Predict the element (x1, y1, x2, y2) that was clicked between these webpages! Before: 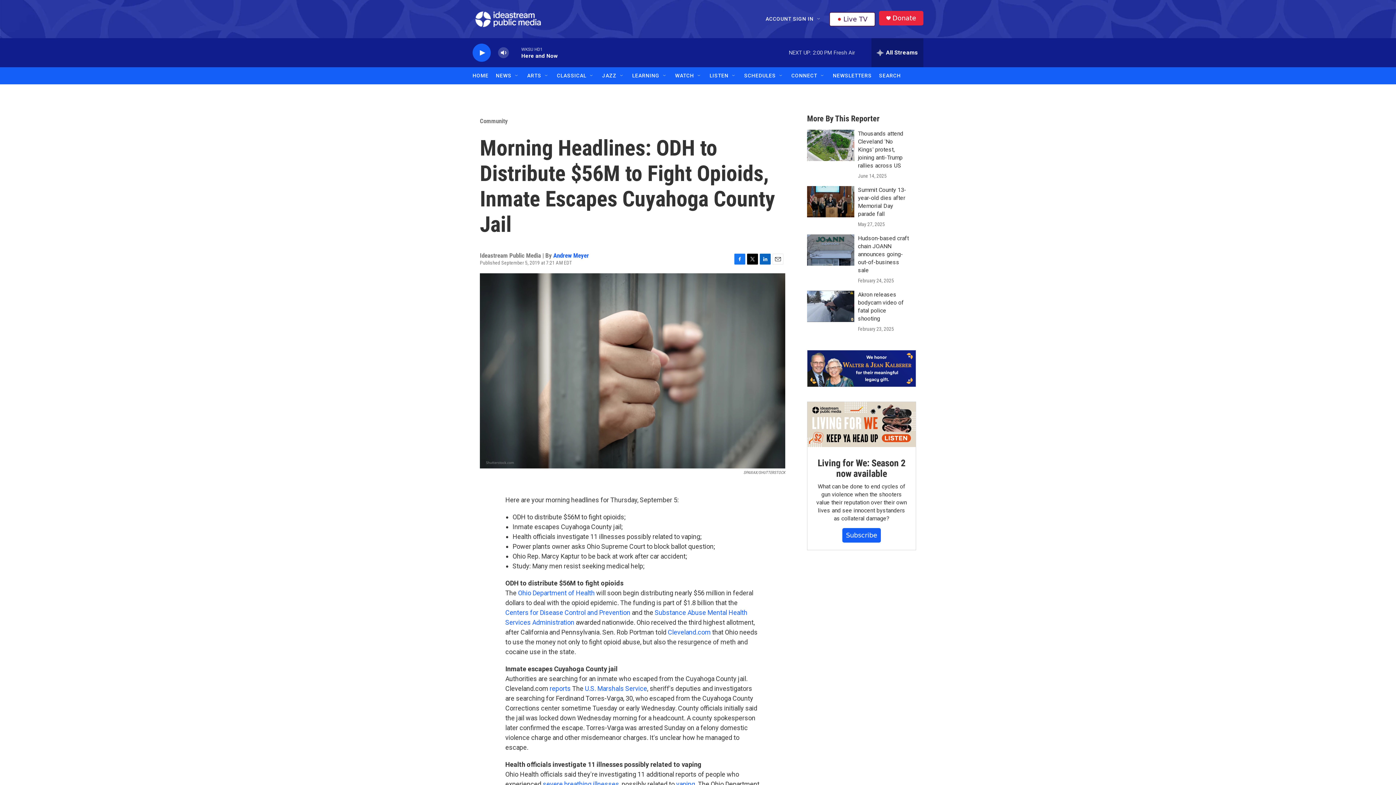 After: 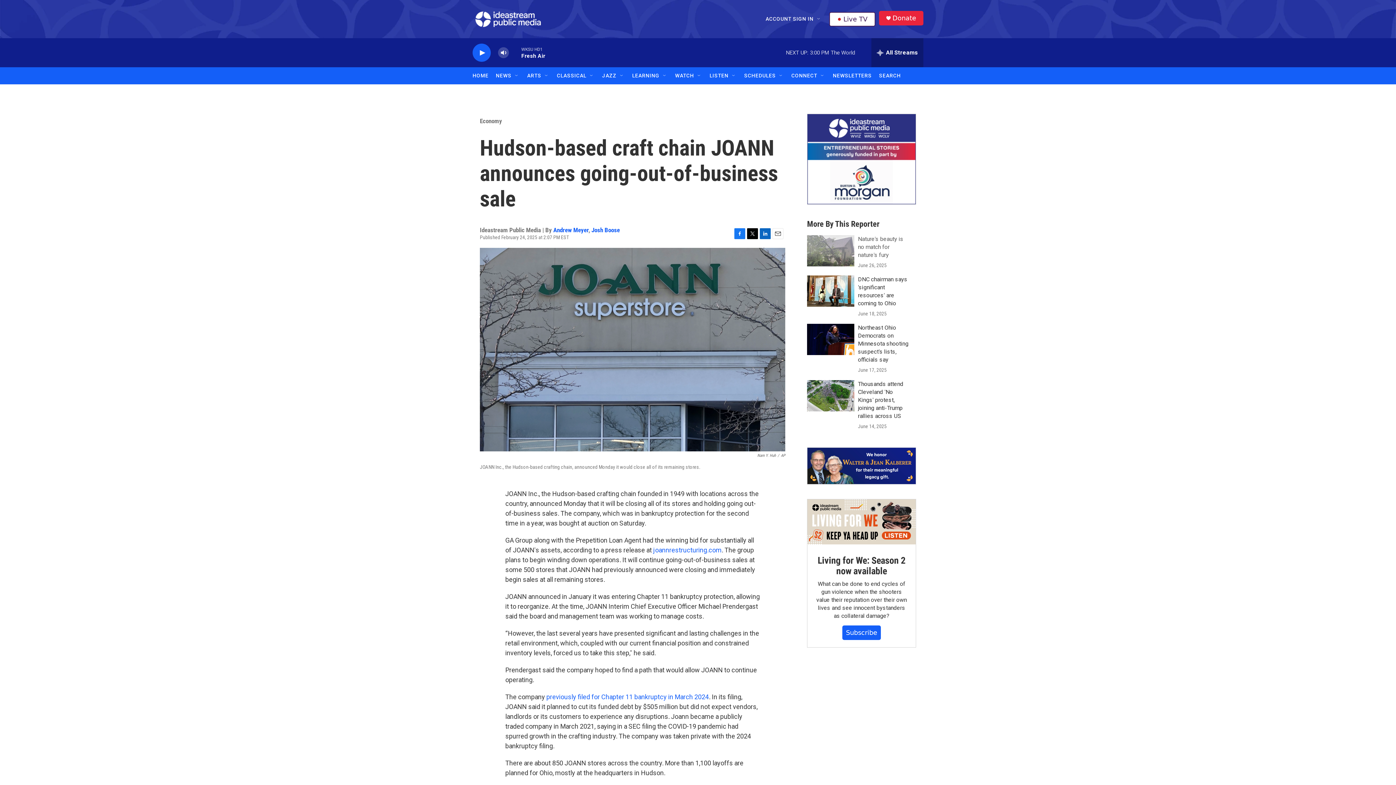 Action: label: Hudson-based craft chain JOANN announces going-out-of-business sale bbox: (858, 234, 909, 273)